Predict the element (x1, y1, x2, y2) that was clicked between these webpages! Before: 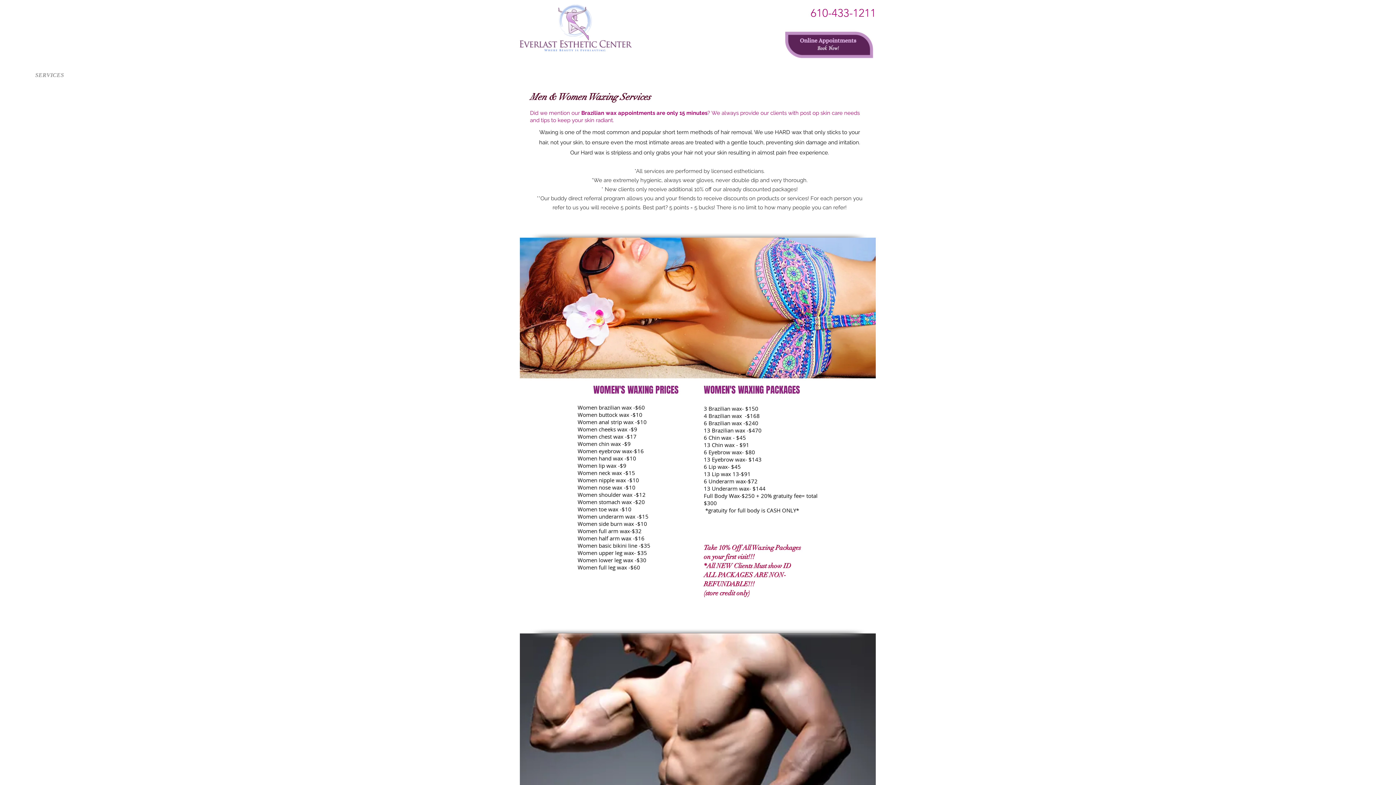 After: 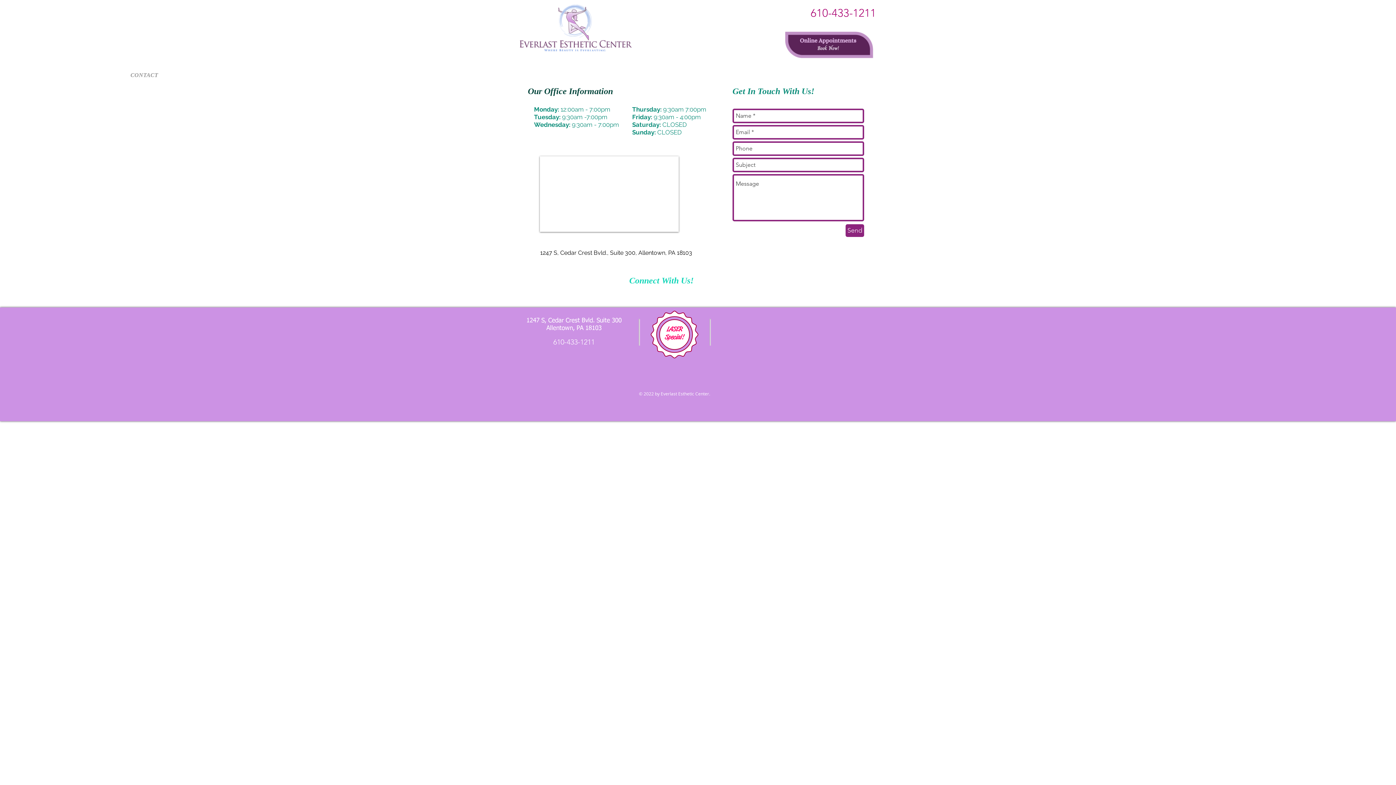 Action: bbox: (125, 71, 163, 79) label: CONTACT